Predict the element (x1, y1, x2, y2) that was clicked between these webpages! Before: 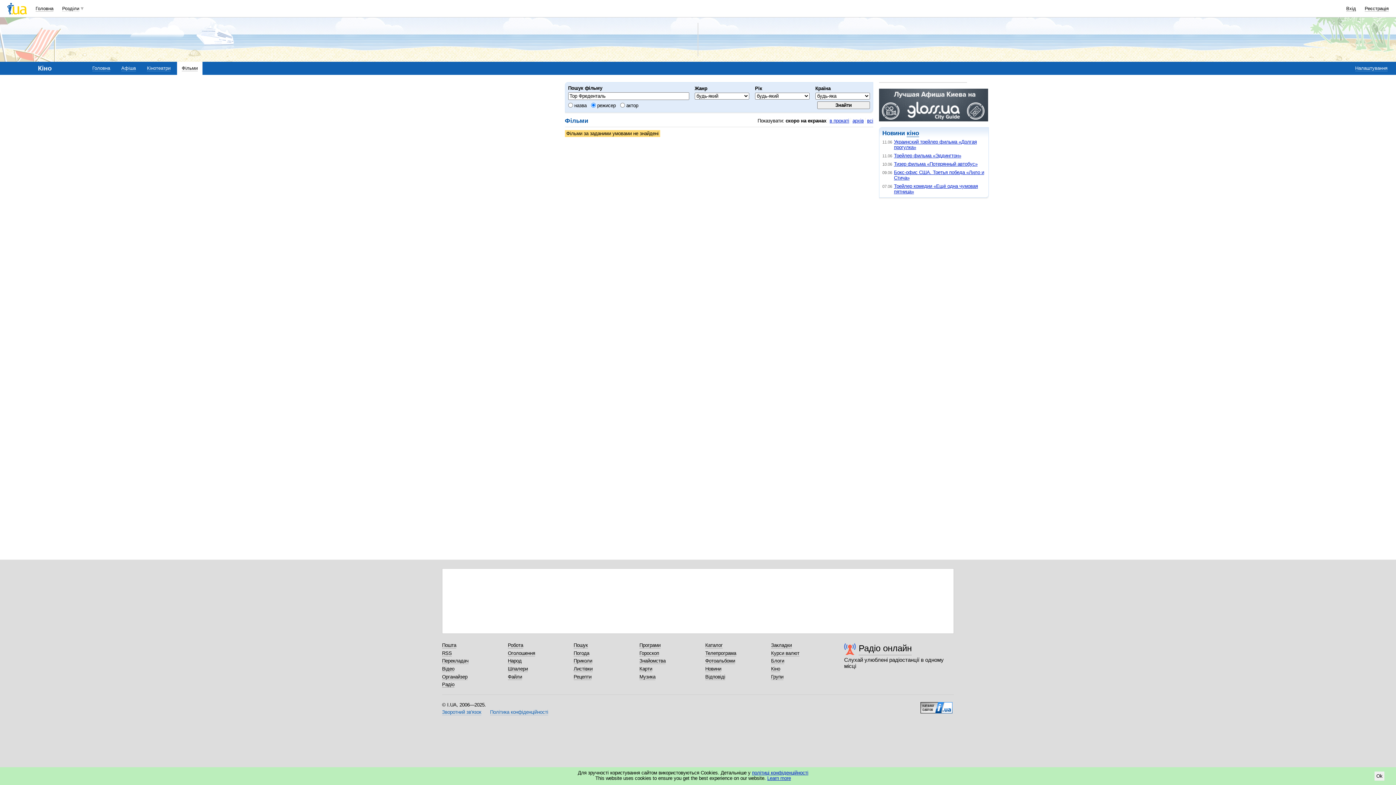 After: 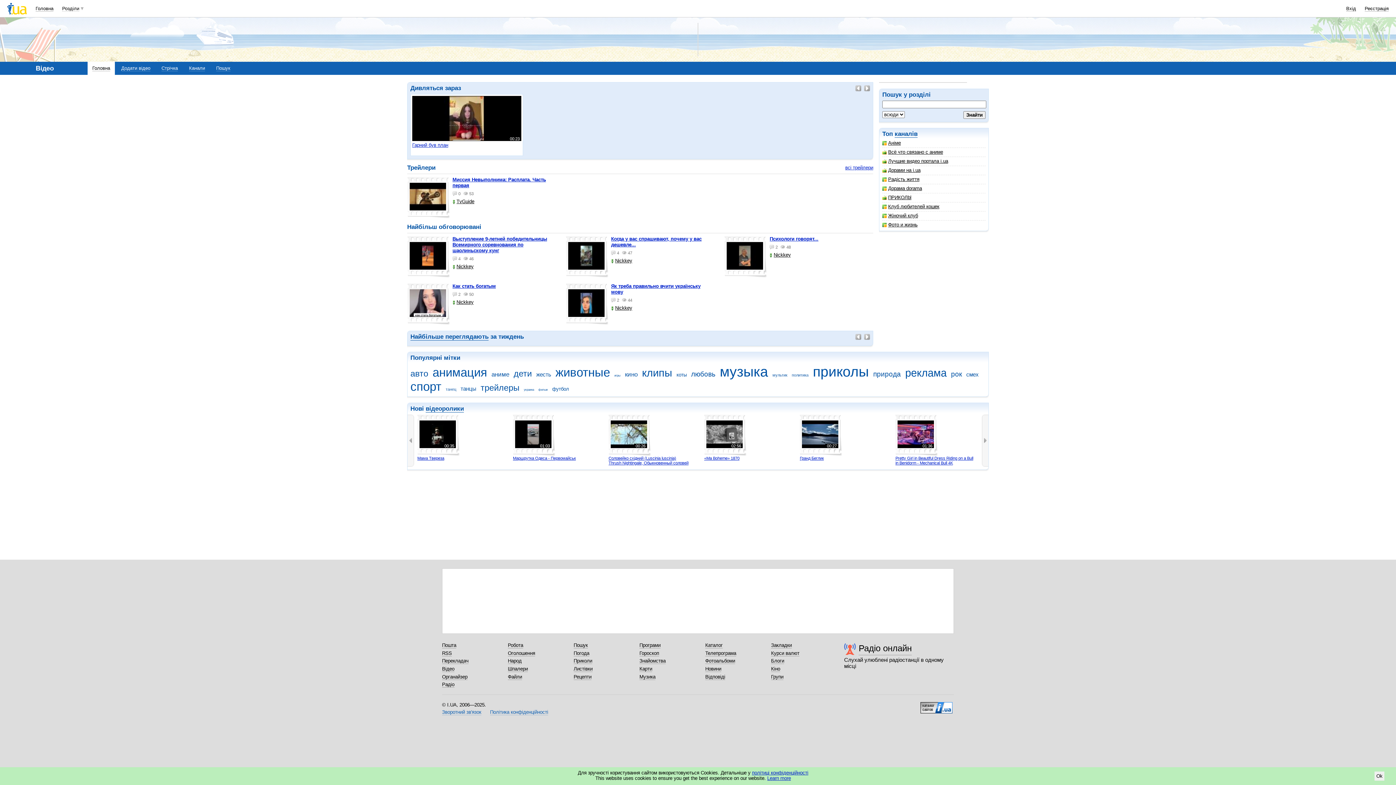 Action: bbox: (442, 666, 454, 672) label: Відео